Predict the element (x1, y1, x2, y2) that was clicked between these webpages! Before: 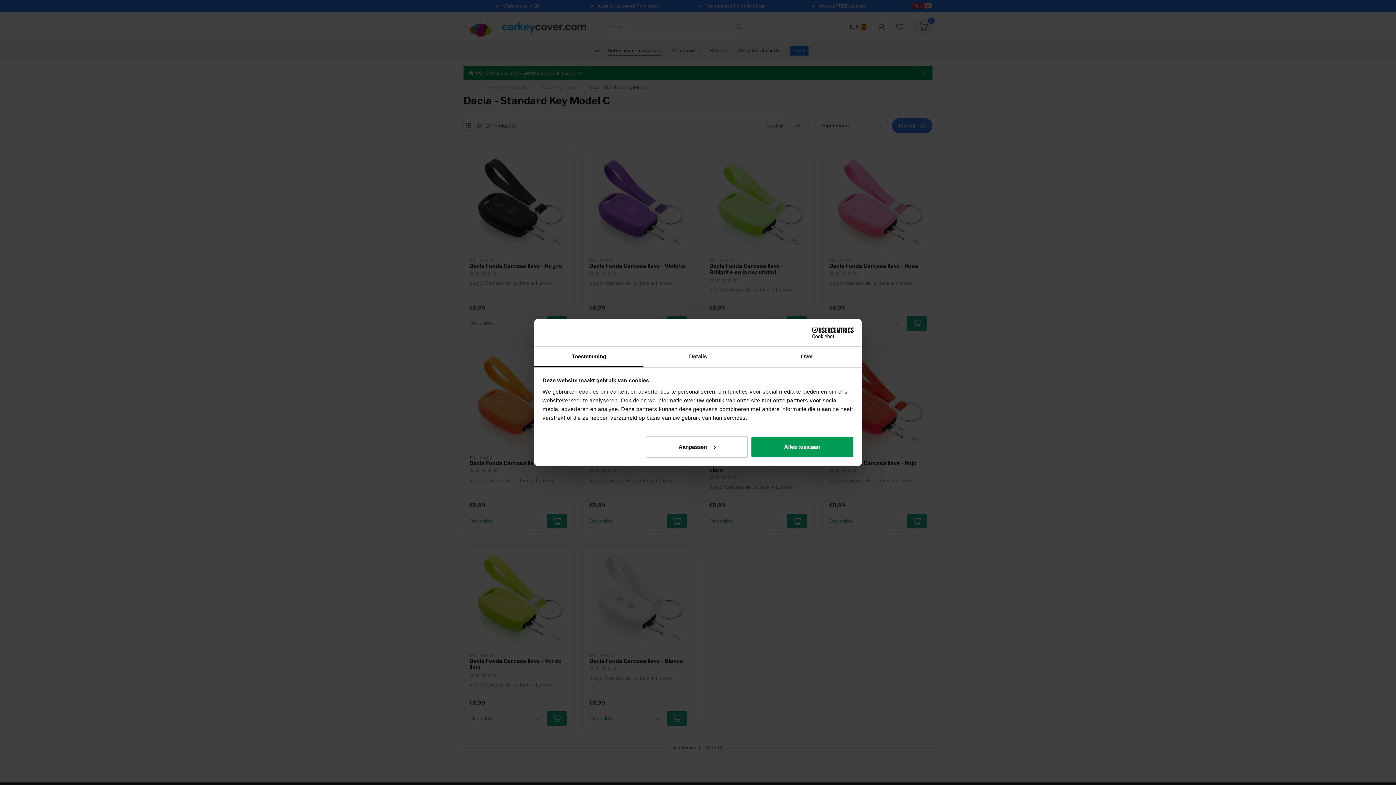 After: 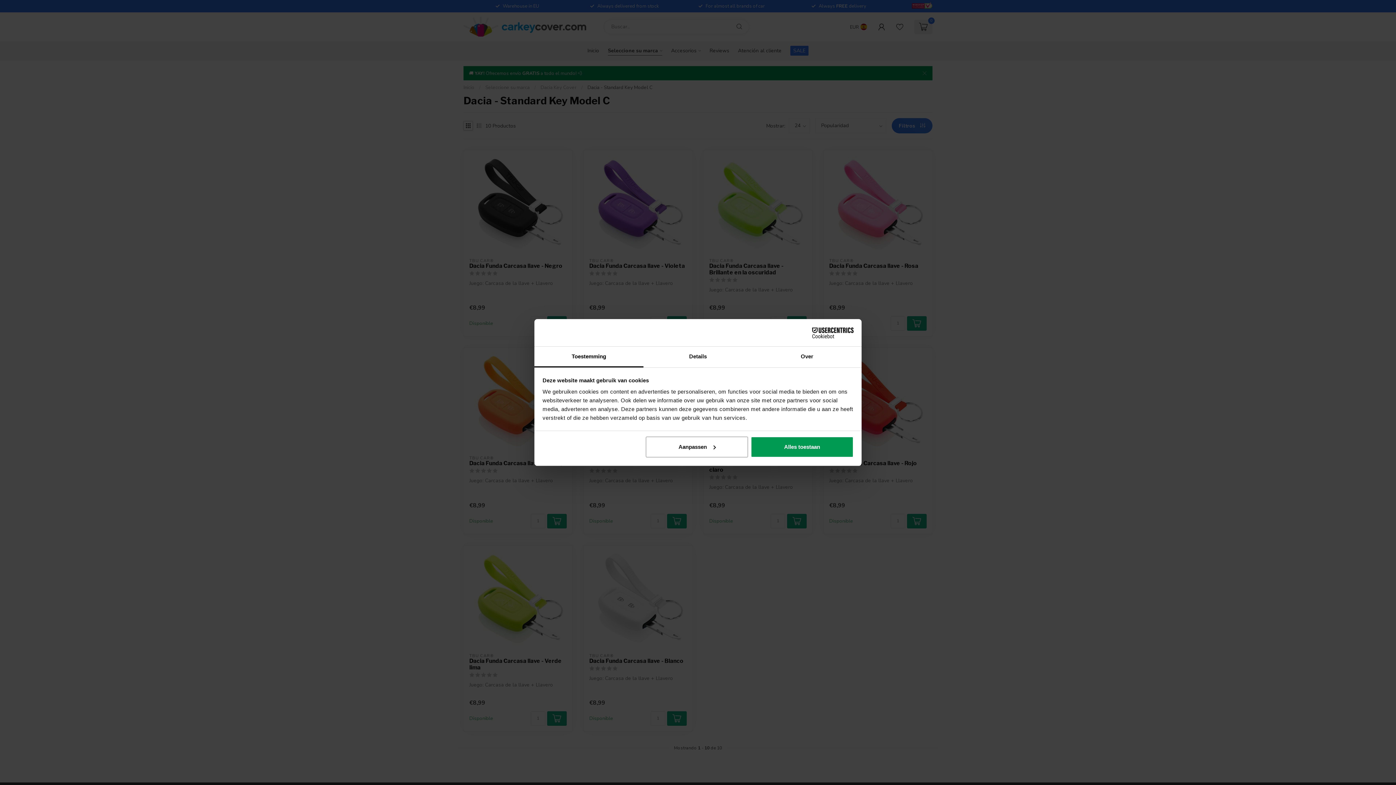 Action: bbox: (790, 327, 853, 338) label: Cookiebot - opens in a new window